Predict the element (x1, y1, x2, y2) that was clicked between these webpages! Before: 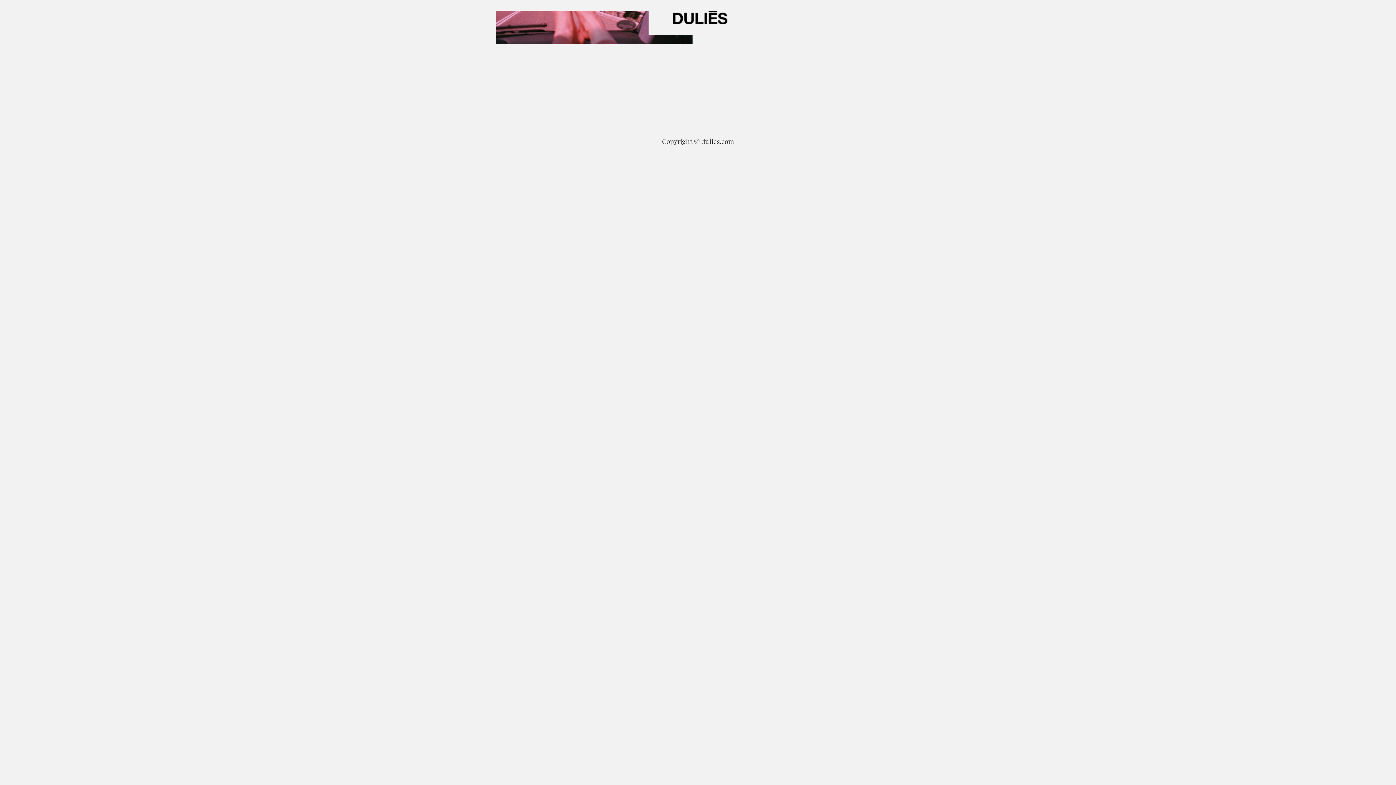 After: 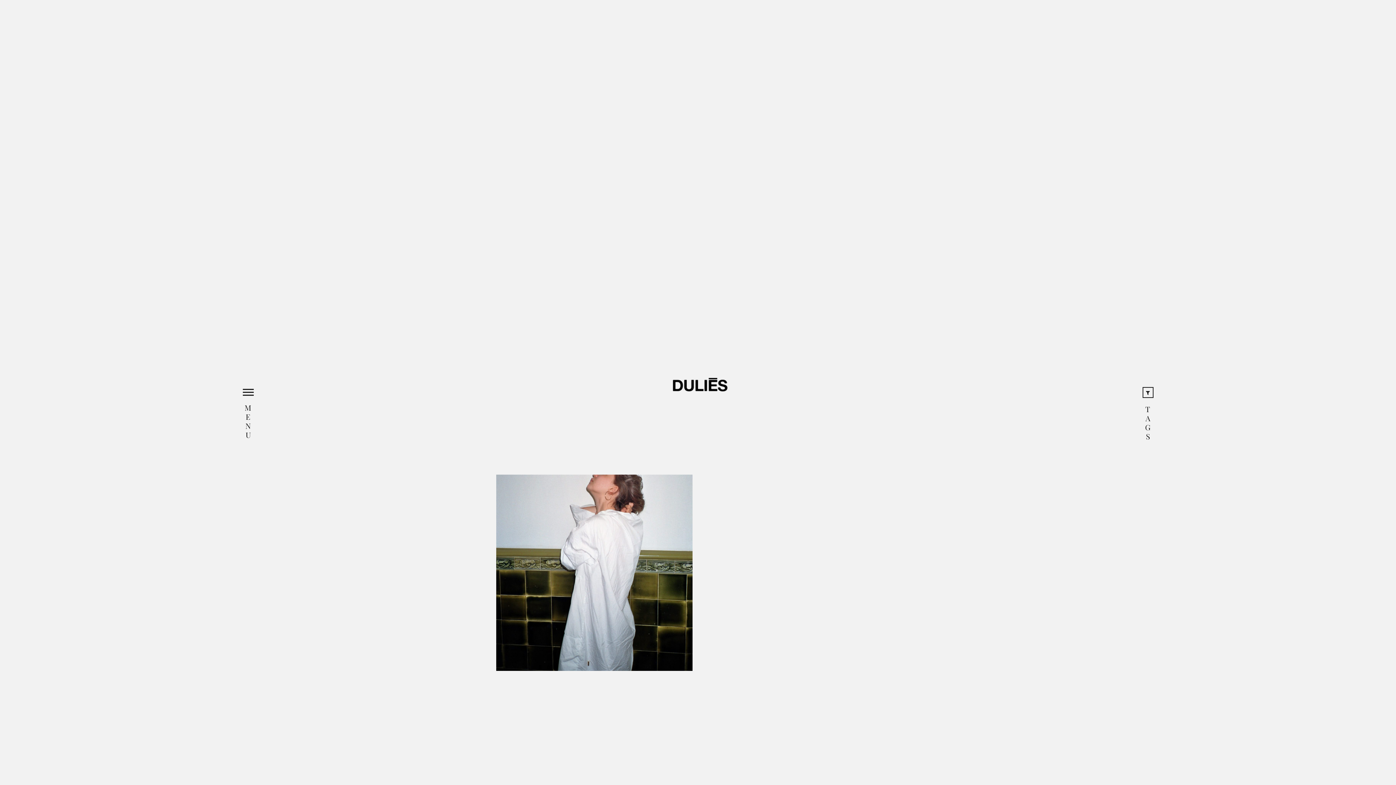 Action: bbox: (668, 10, 727, 24)